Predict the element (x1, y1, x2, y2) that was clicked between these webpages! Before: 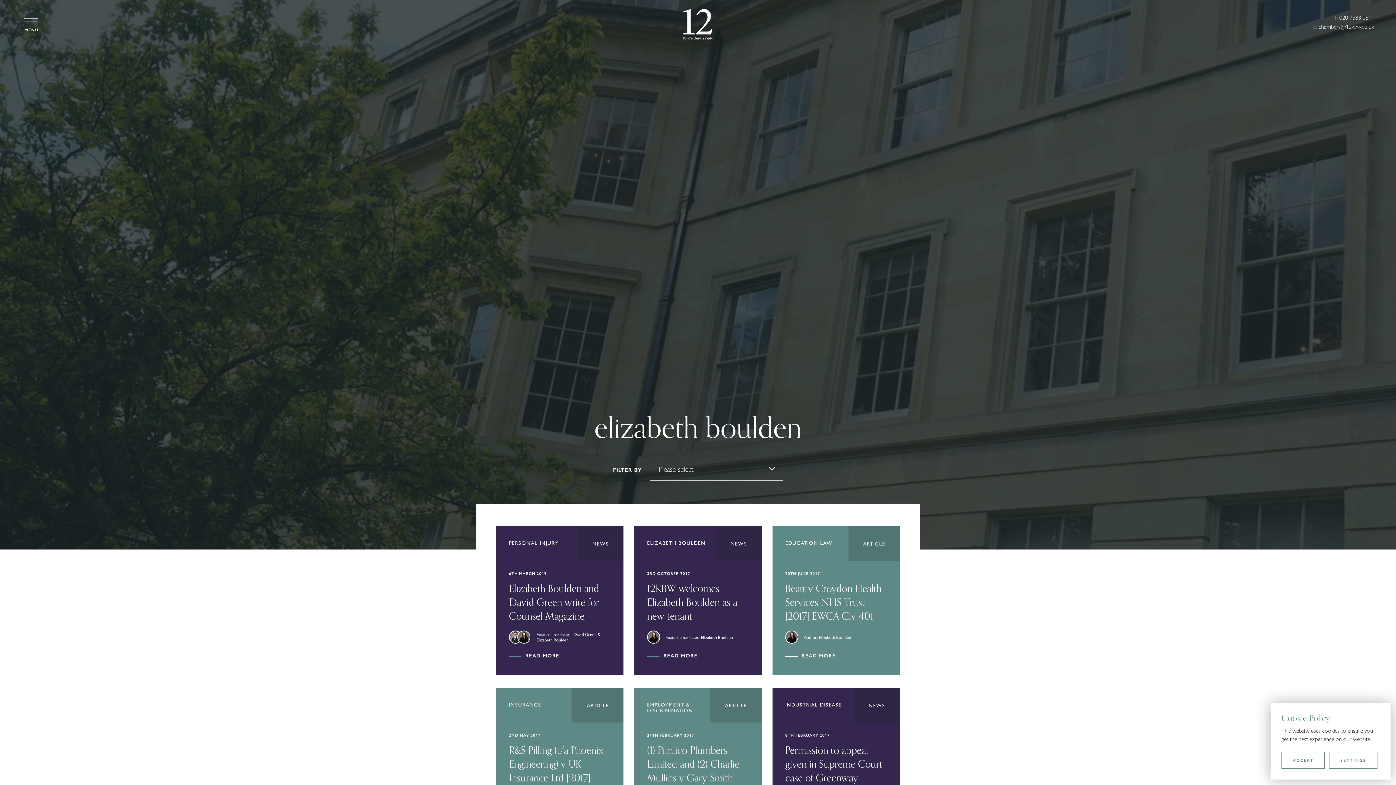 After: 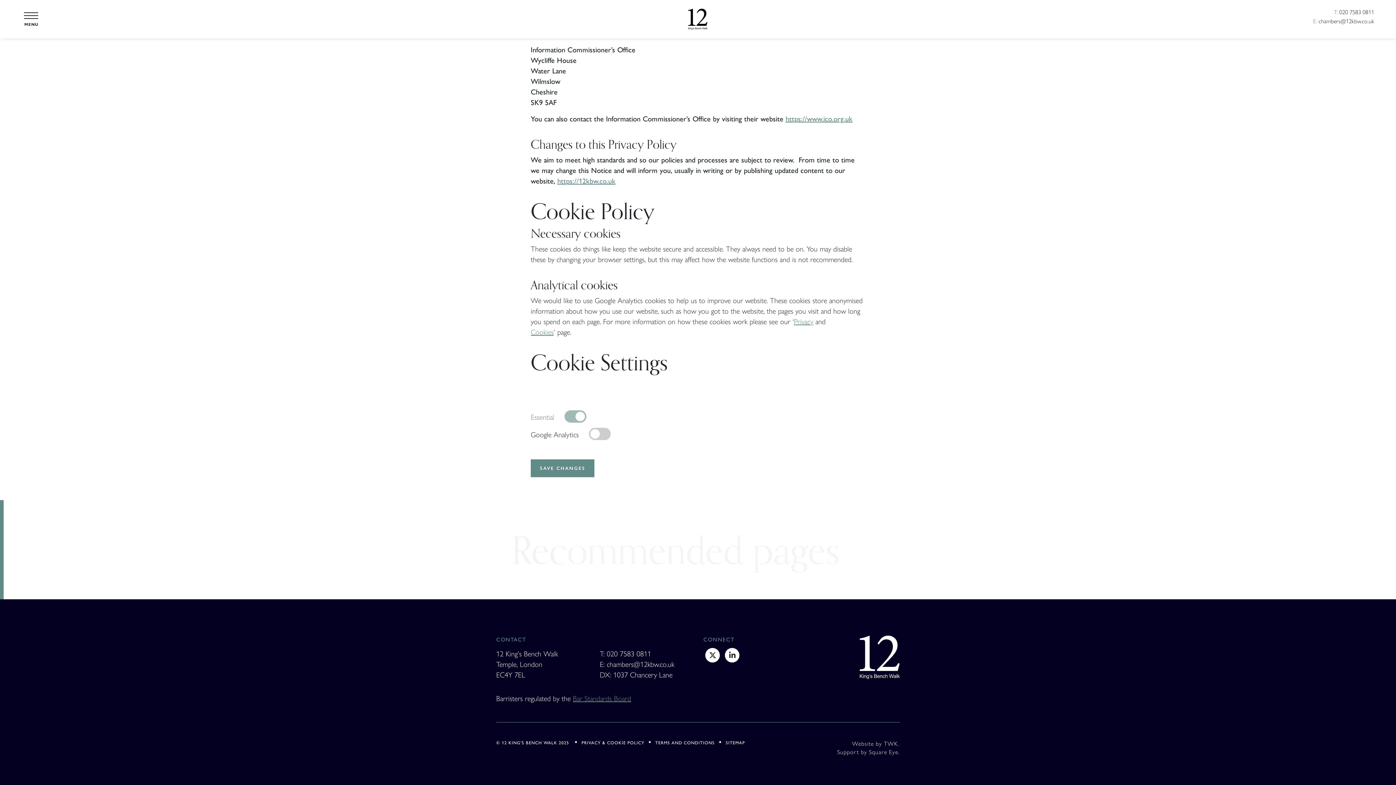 Action: label: SETTINGS bbox: (1329, 752, 1377, 769)